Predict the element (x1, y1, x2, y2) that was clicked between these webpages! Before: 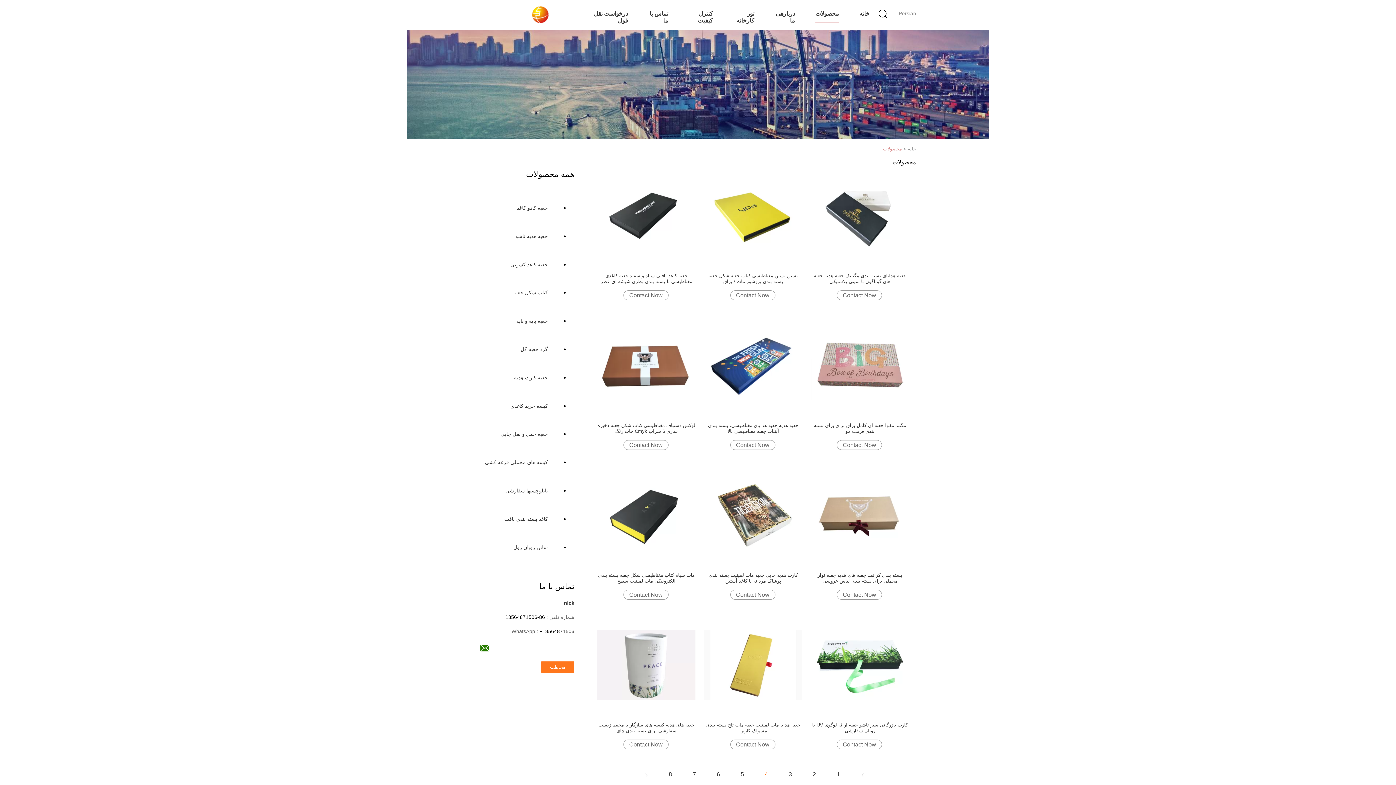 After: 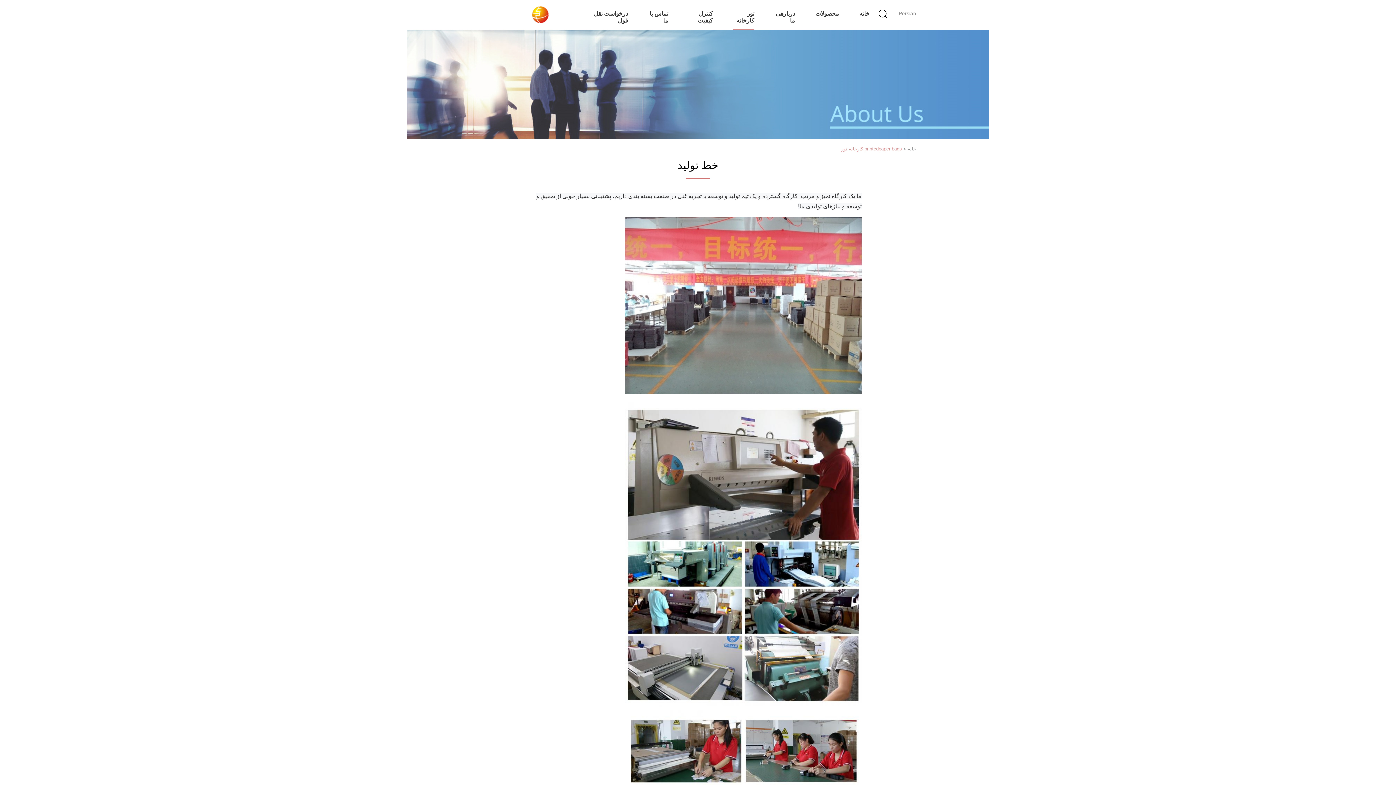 Action: bbox: (733, 4, 754, 30) label: تور کارخانه